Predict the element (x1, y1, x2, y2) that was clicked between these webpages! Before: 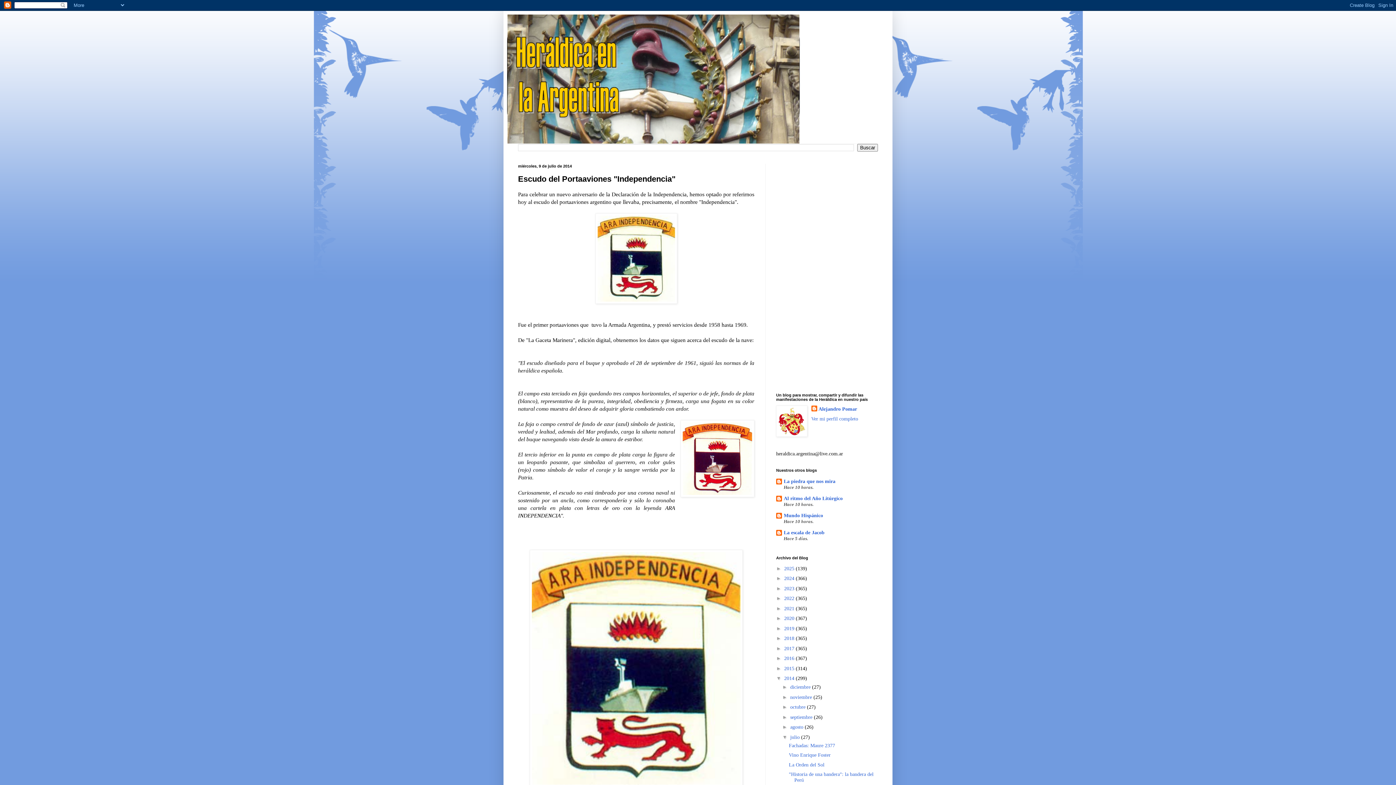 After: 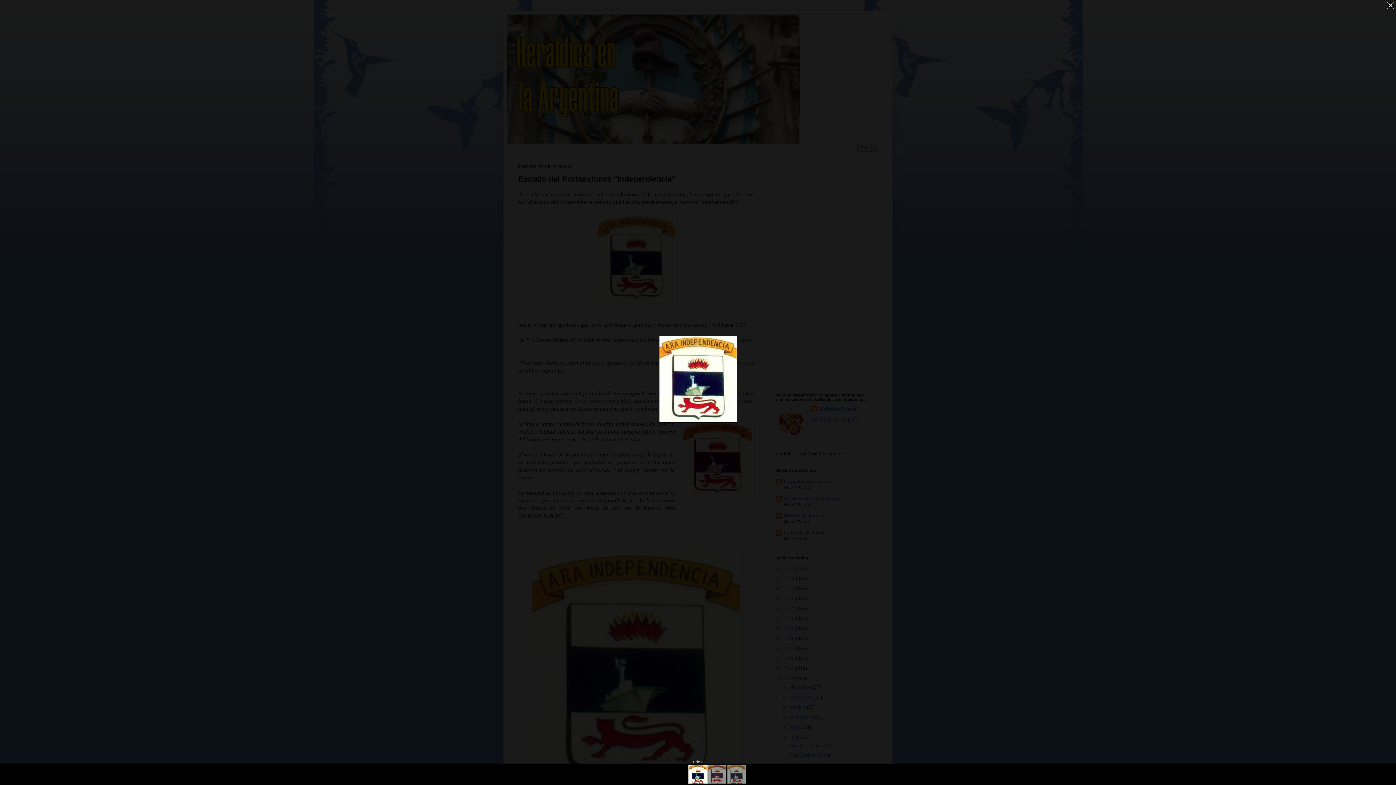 Action: bbox: (595, 299, 677, 305)